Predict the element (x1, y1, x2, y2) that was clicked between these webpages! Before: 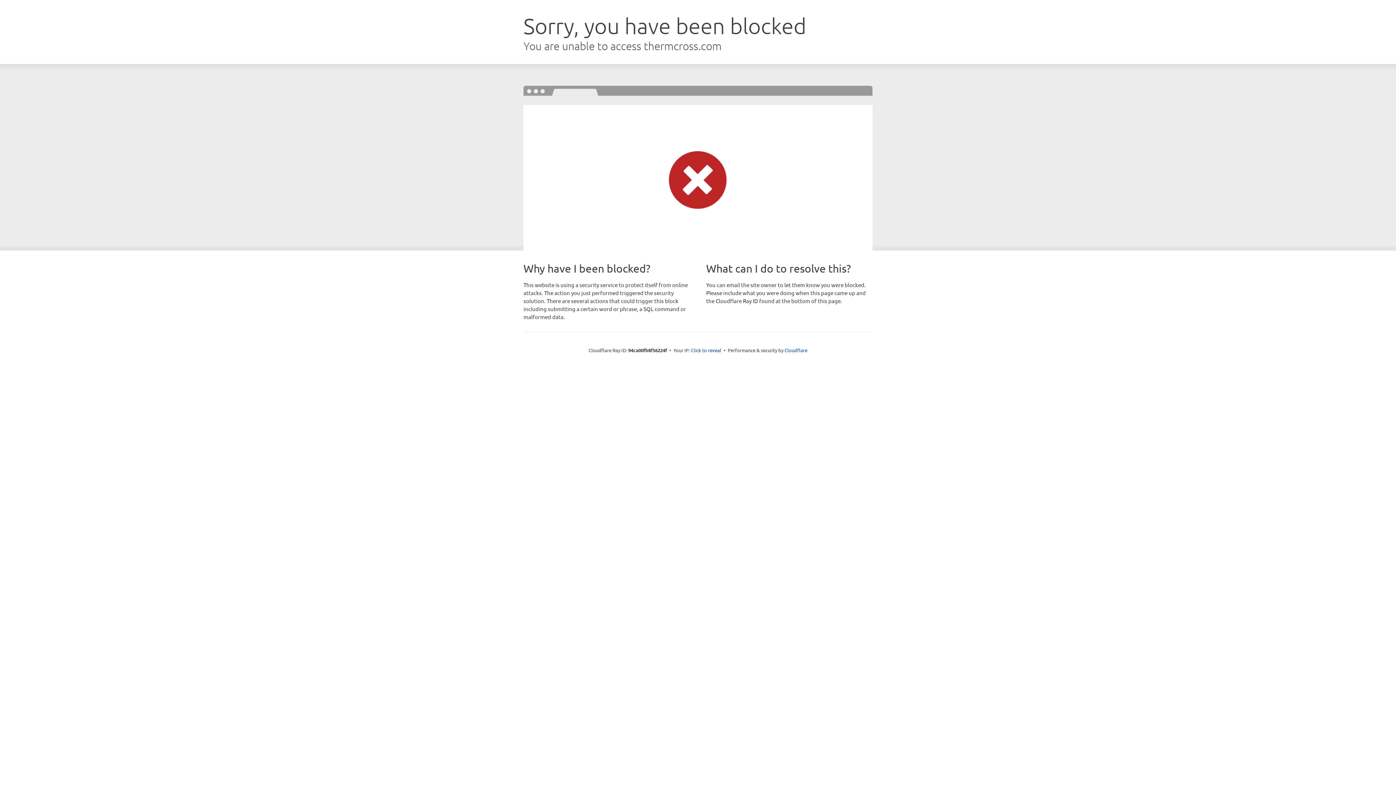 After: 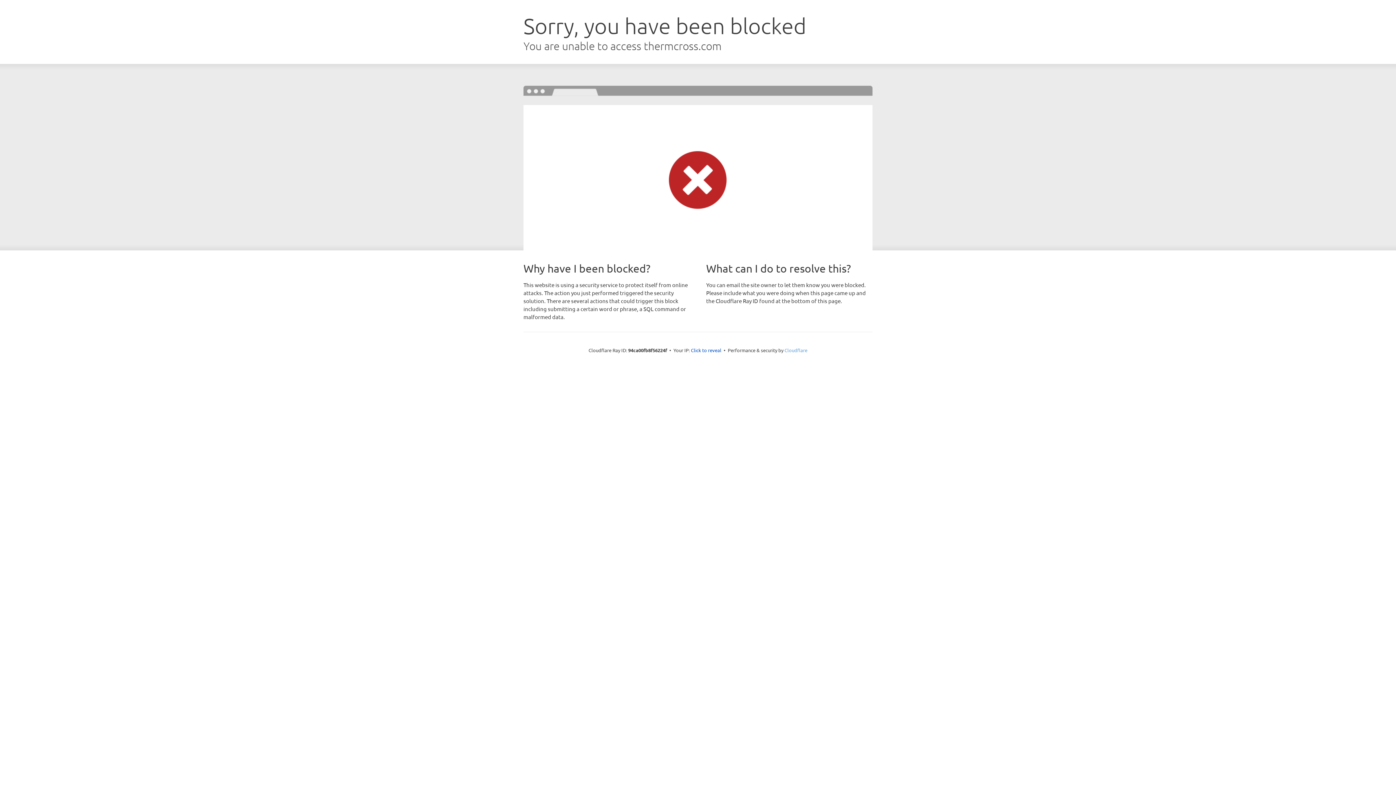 Action: bbox: (784, 347, 807, 353) label: Cloudflare